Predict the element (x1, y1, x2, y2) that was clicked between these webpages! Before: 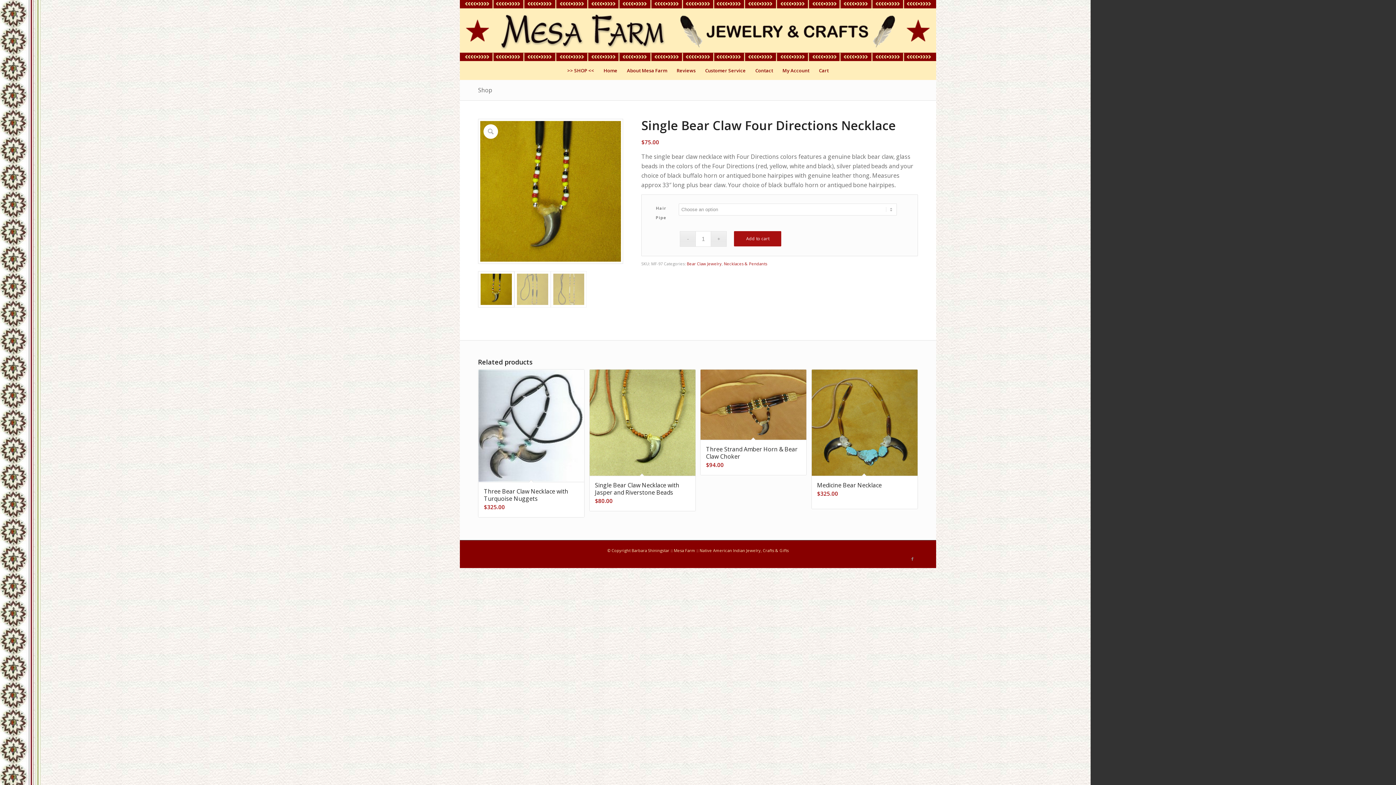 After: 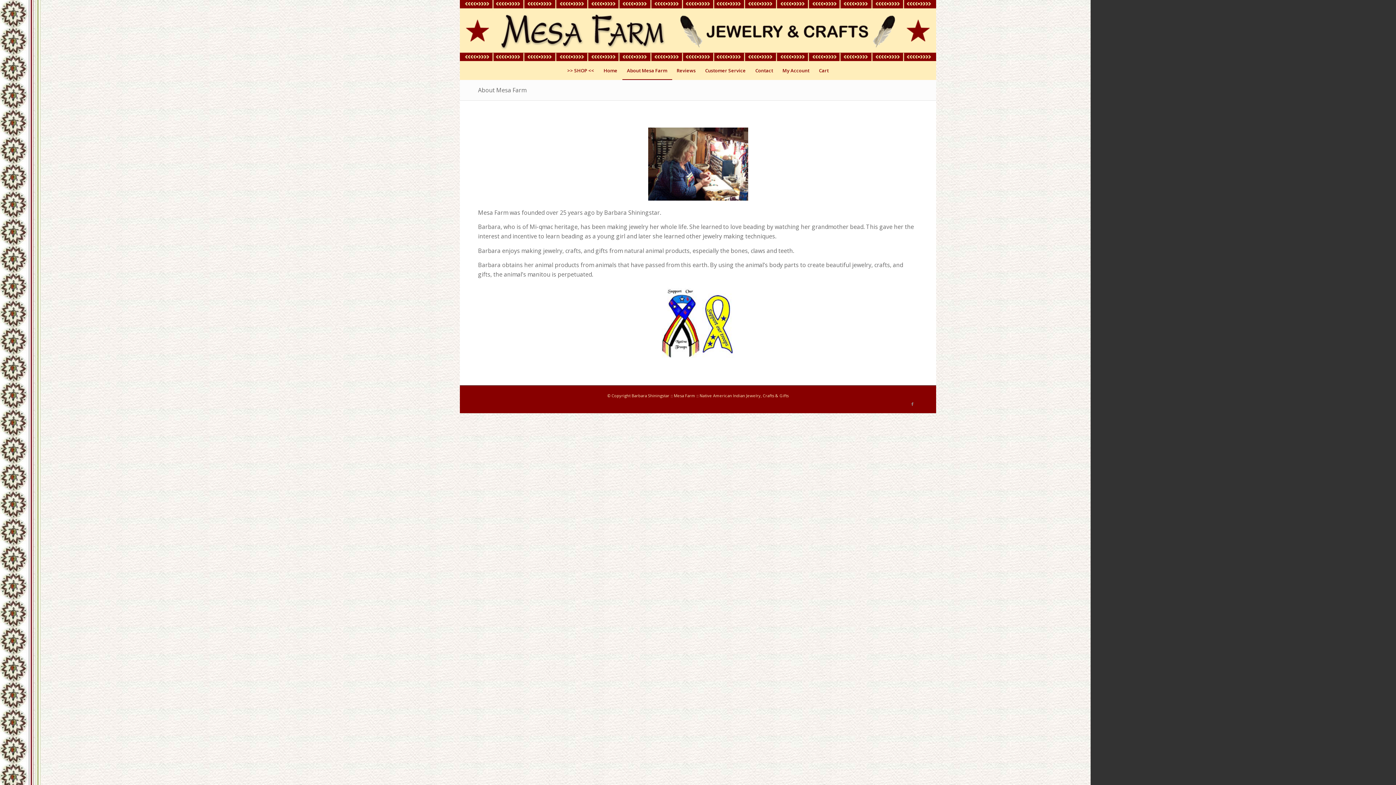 Action: label: About Mesa Farm bbox: (622, 61, 672, 79)